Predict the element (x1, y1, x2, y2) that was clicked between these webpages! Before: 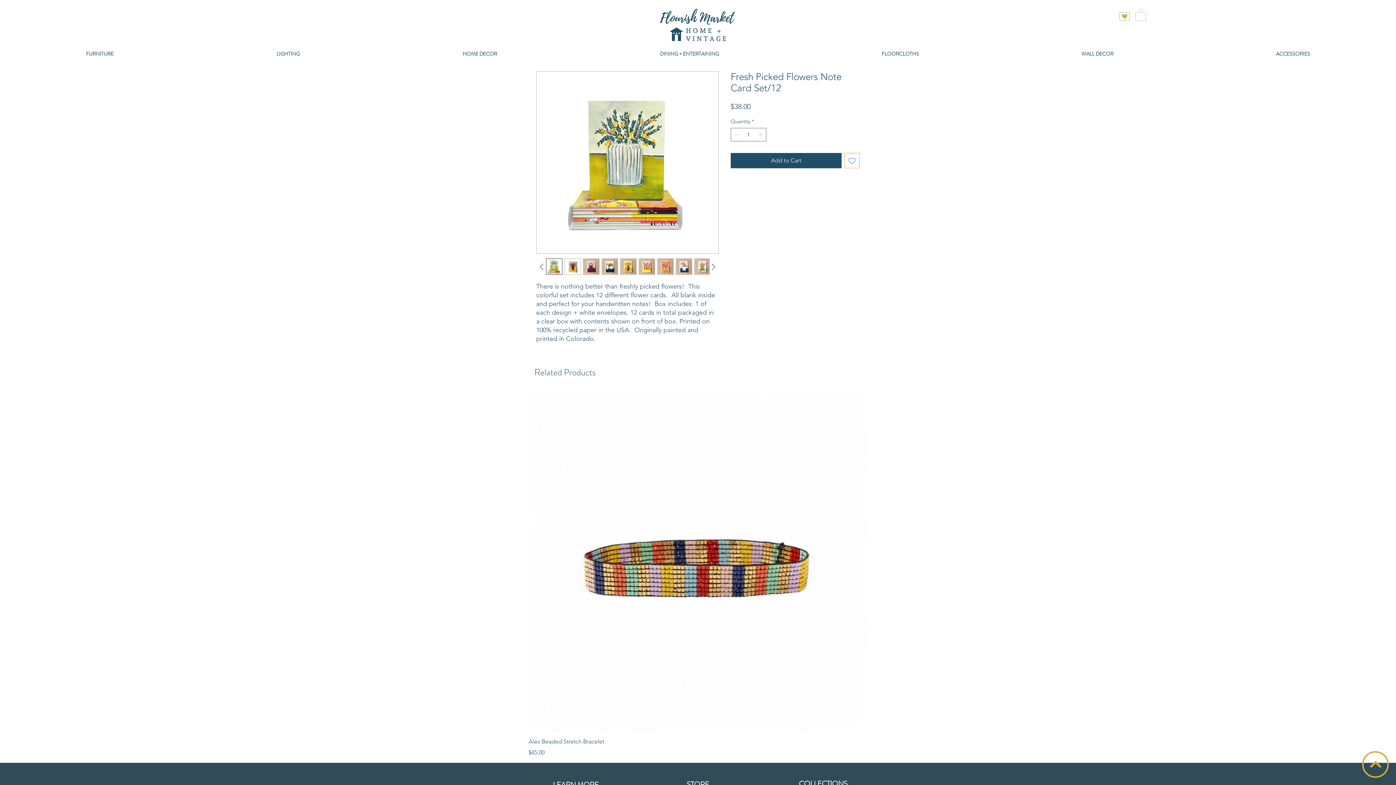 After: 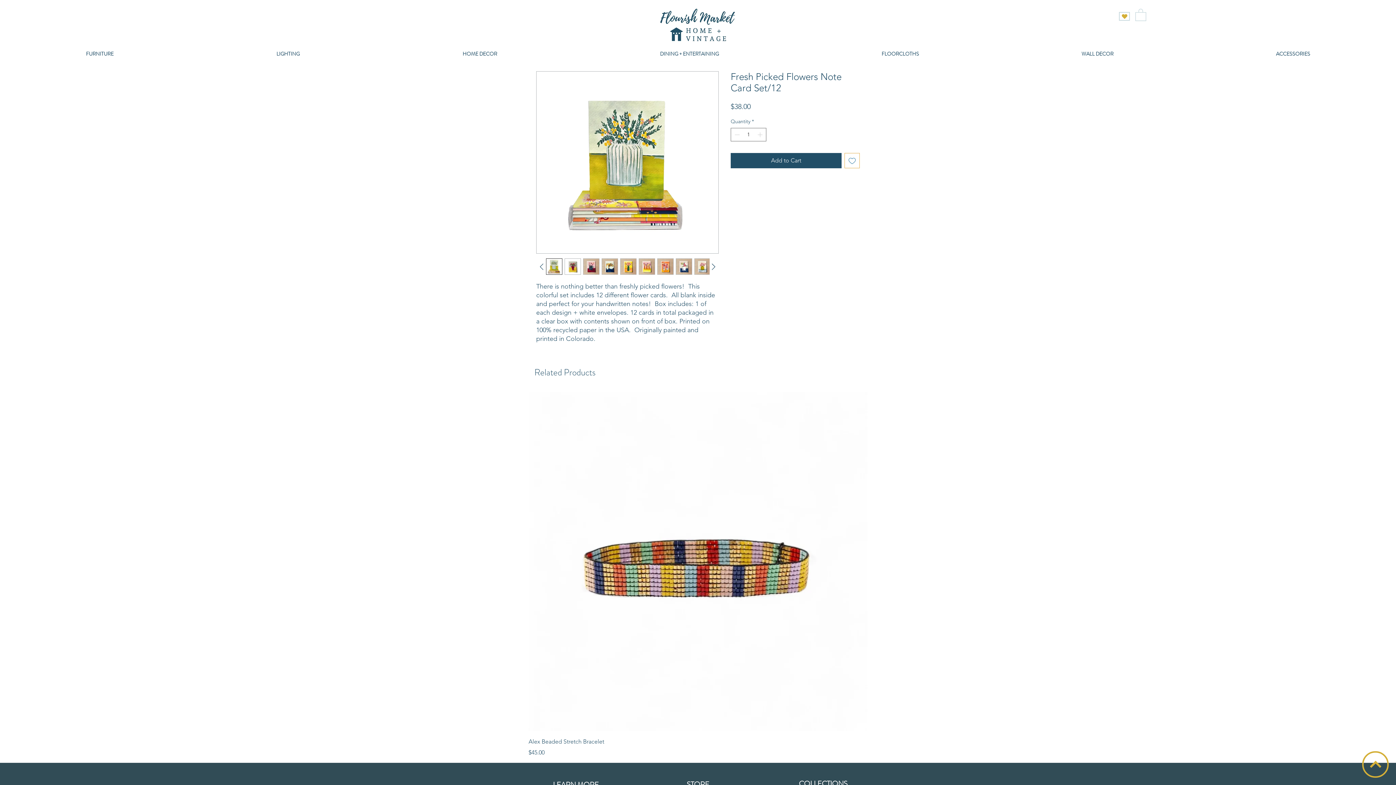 Action: label: BACK TO TOP bbox: (1362, 751, 1389, 778)